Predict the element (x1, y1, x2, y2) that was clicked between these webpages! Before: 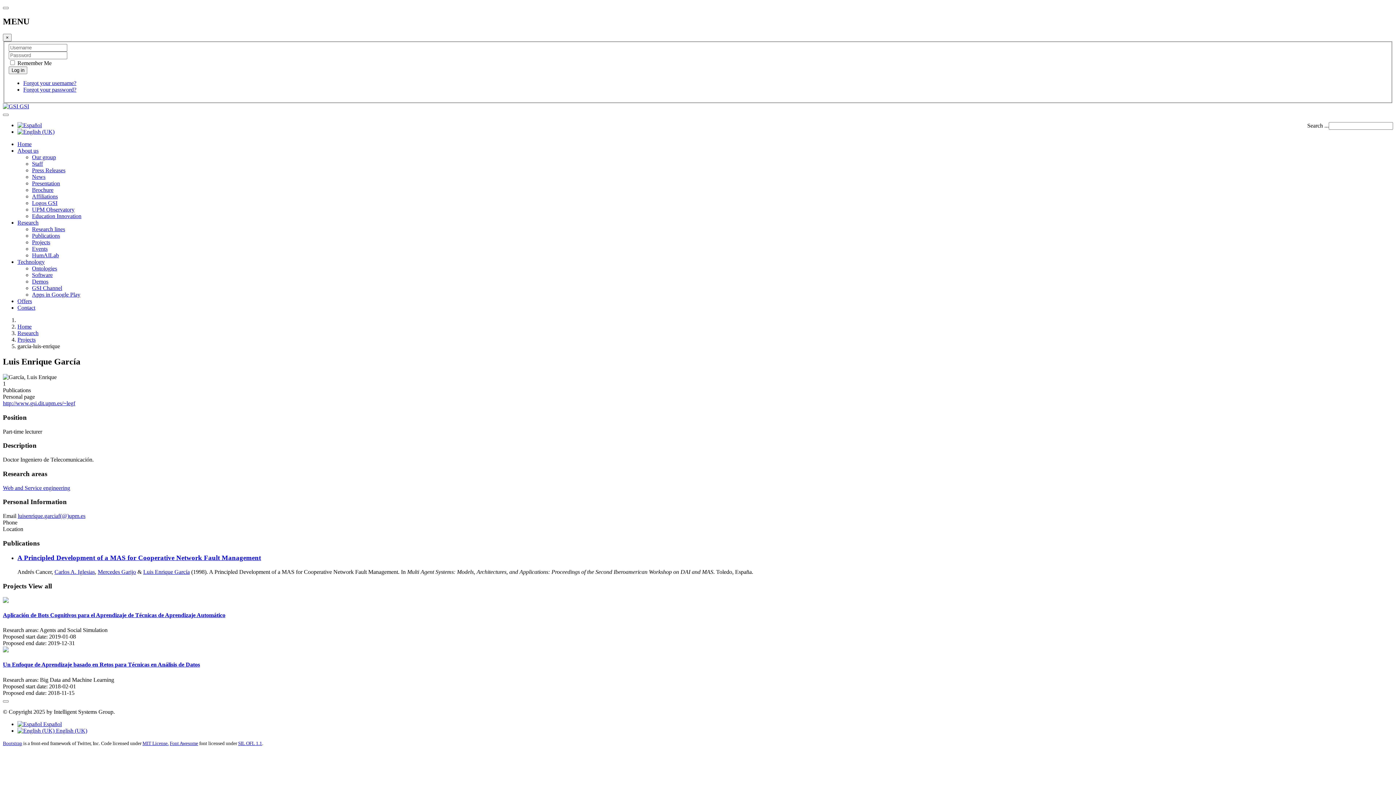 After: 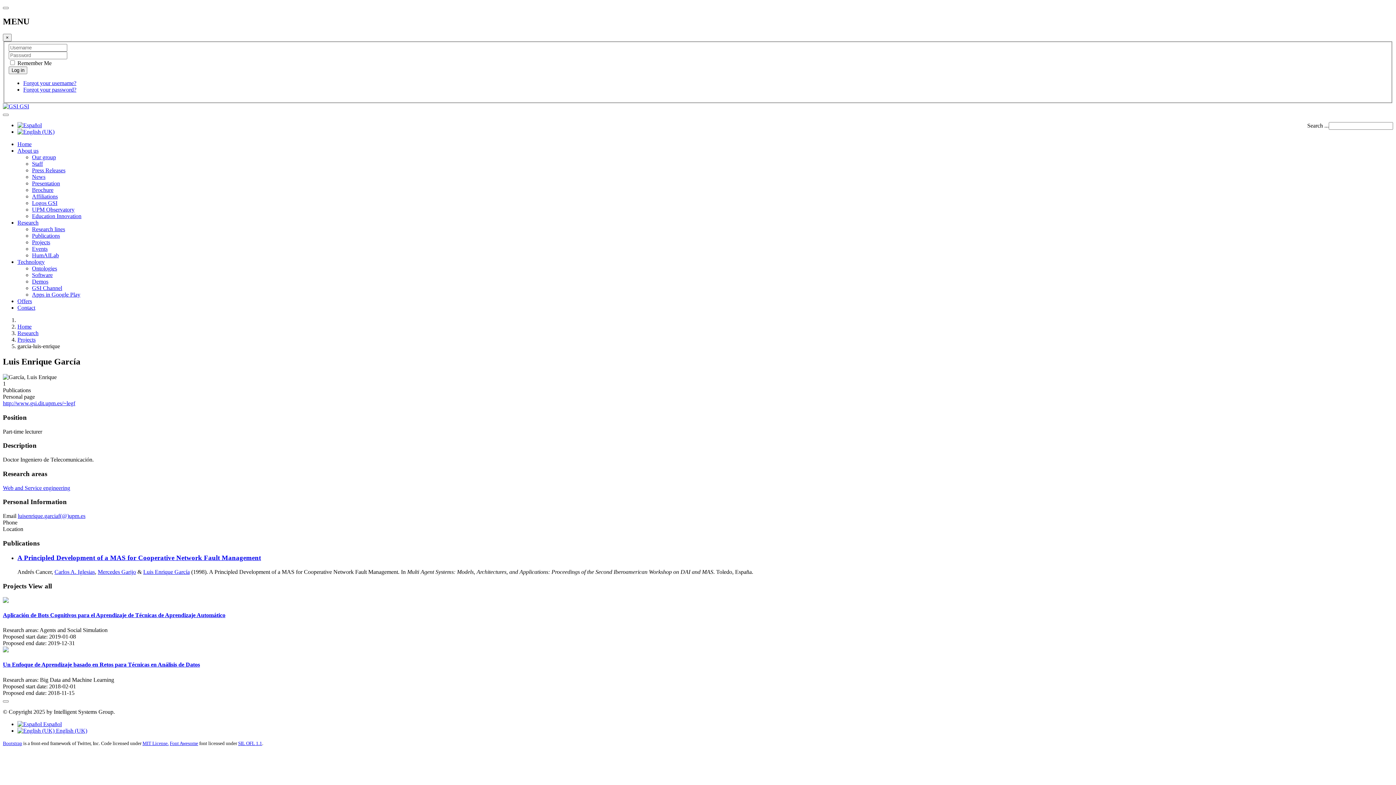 Action: bbox: (142, 740, 168, 746) label: MIT License.